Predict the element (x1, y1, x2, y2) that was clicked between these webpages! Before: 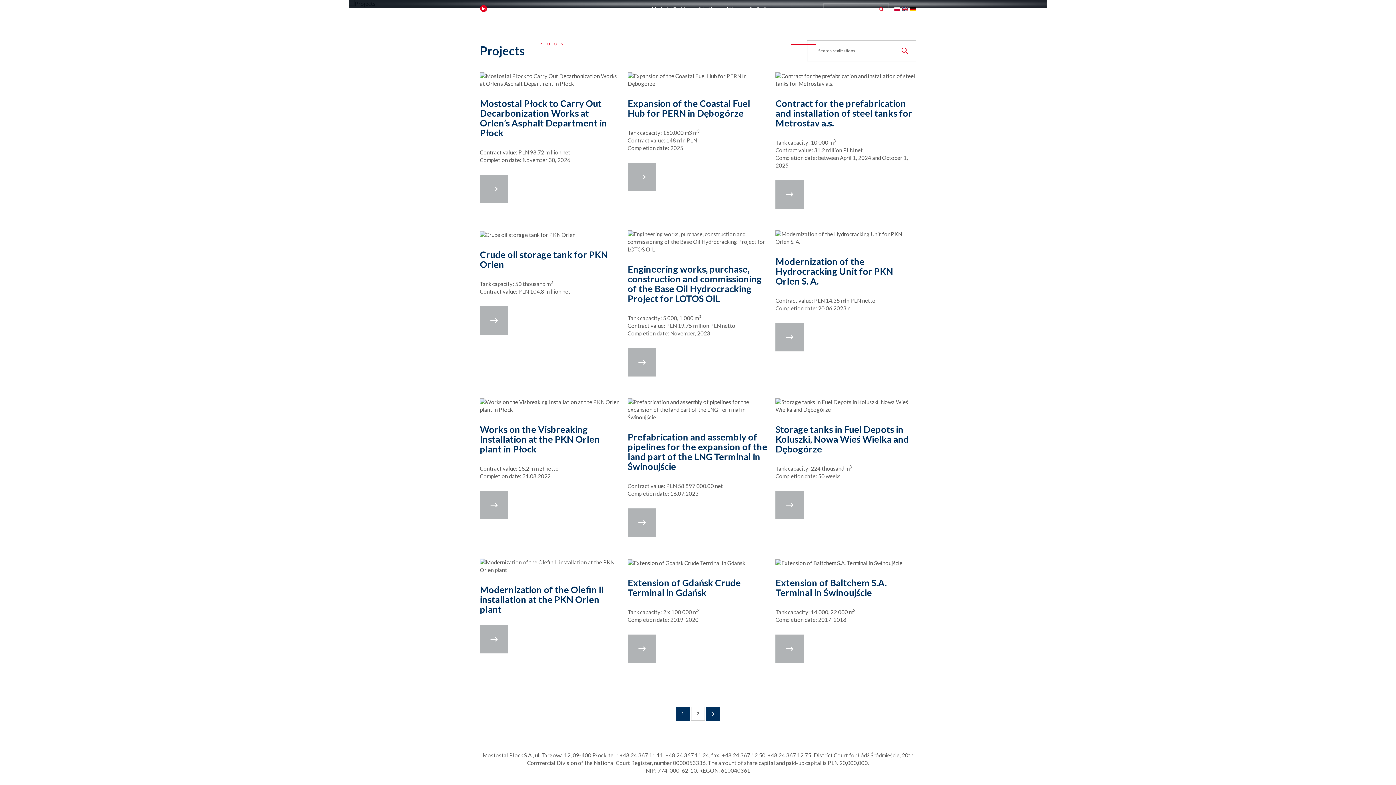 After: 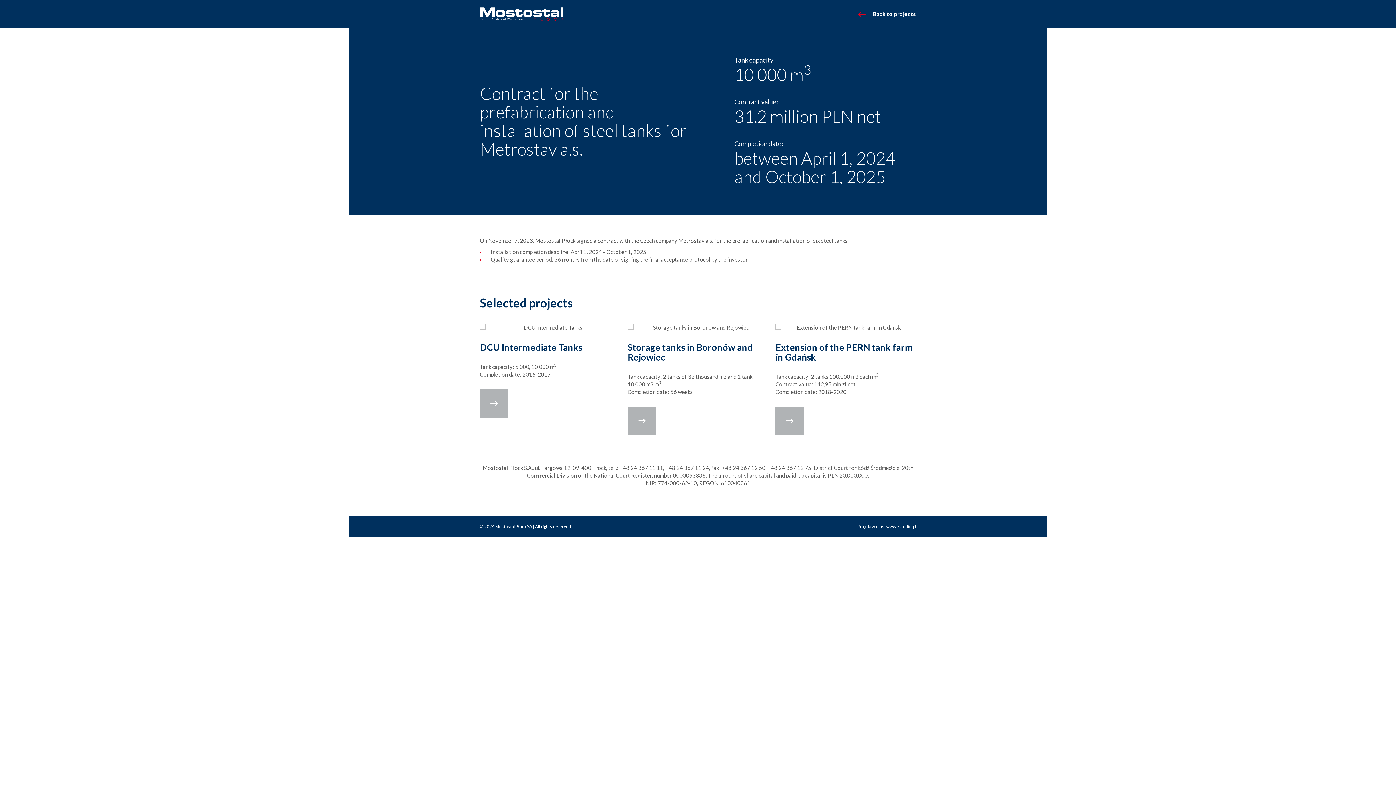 Action: bbox: (775, 180, 804, 208)